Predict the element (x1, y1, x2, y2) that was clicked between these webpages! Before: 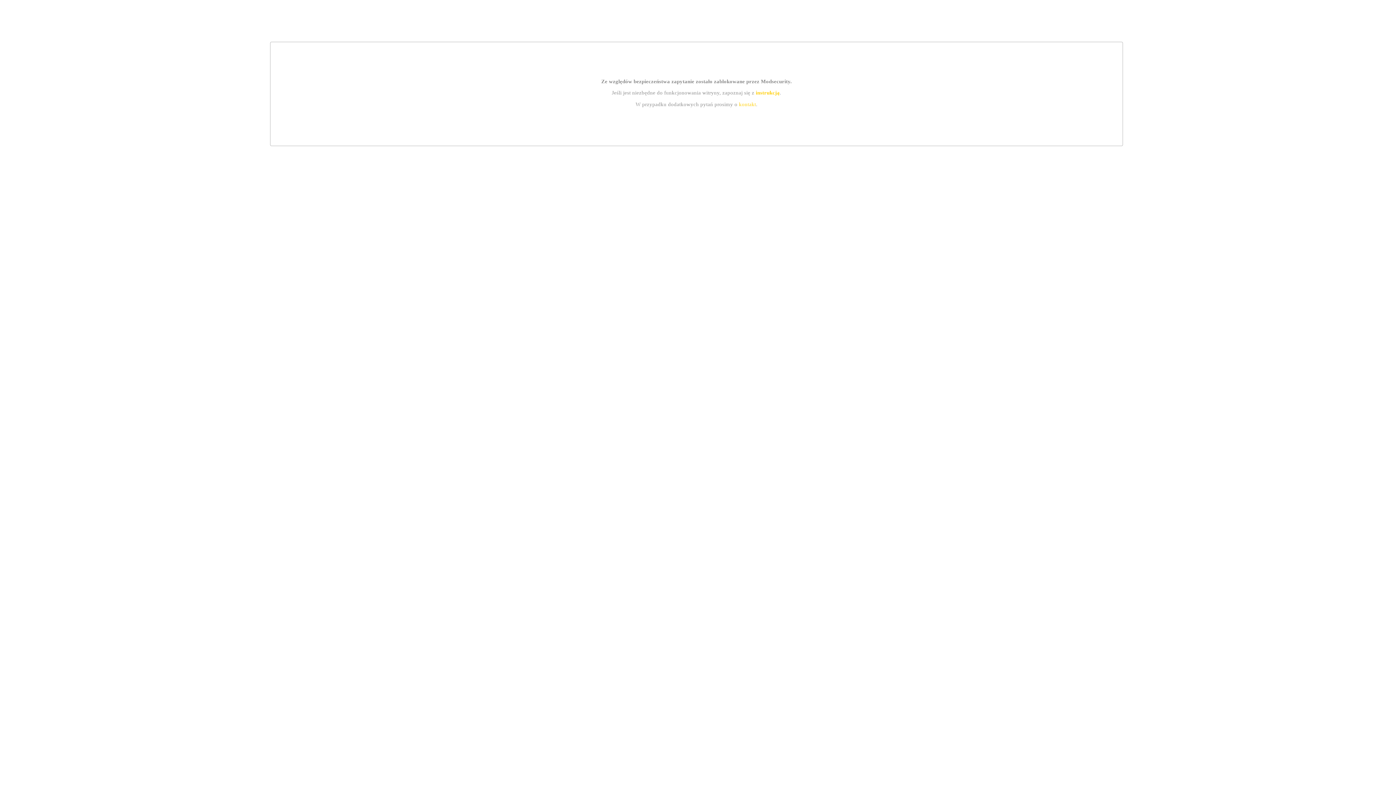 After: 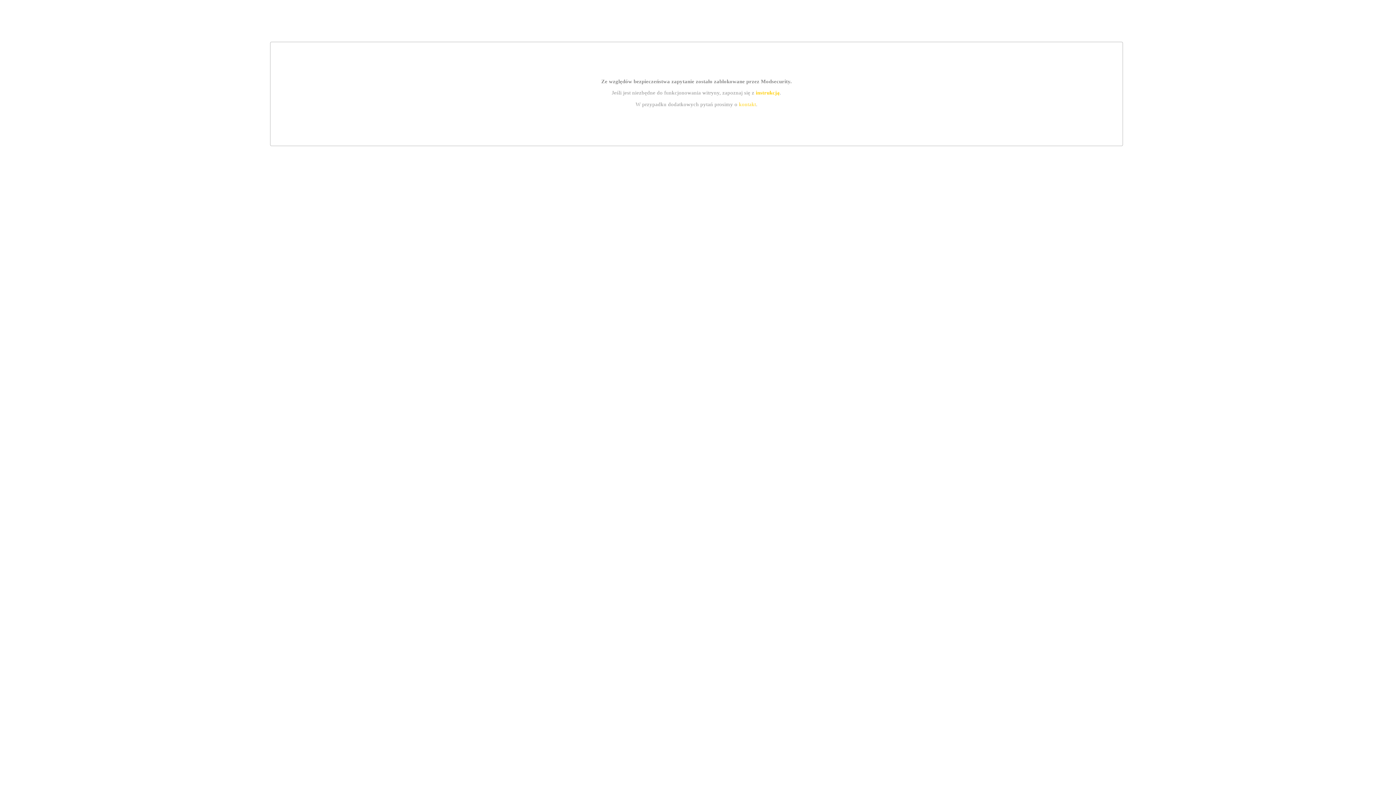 Action: bbox: (755, 89, 779, 95) label: instrukcją